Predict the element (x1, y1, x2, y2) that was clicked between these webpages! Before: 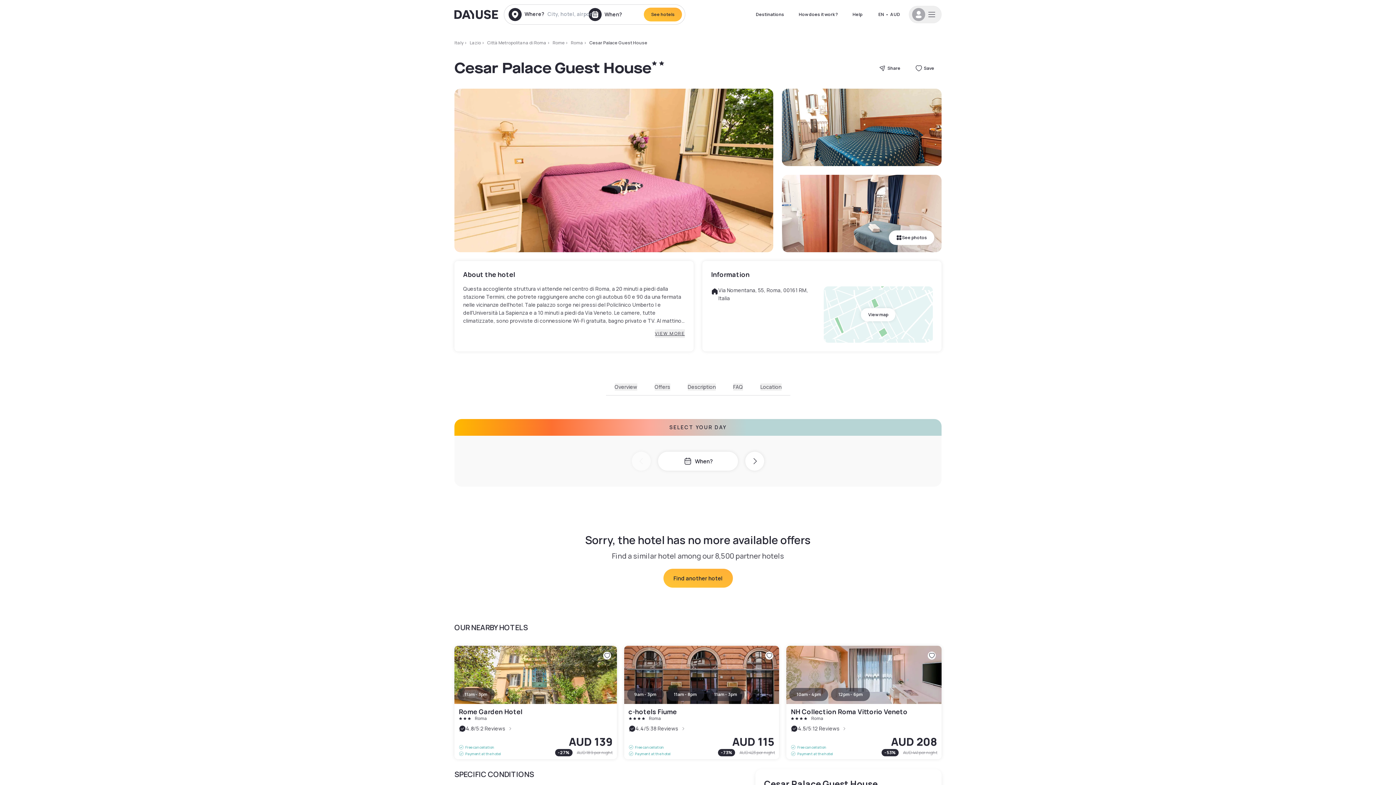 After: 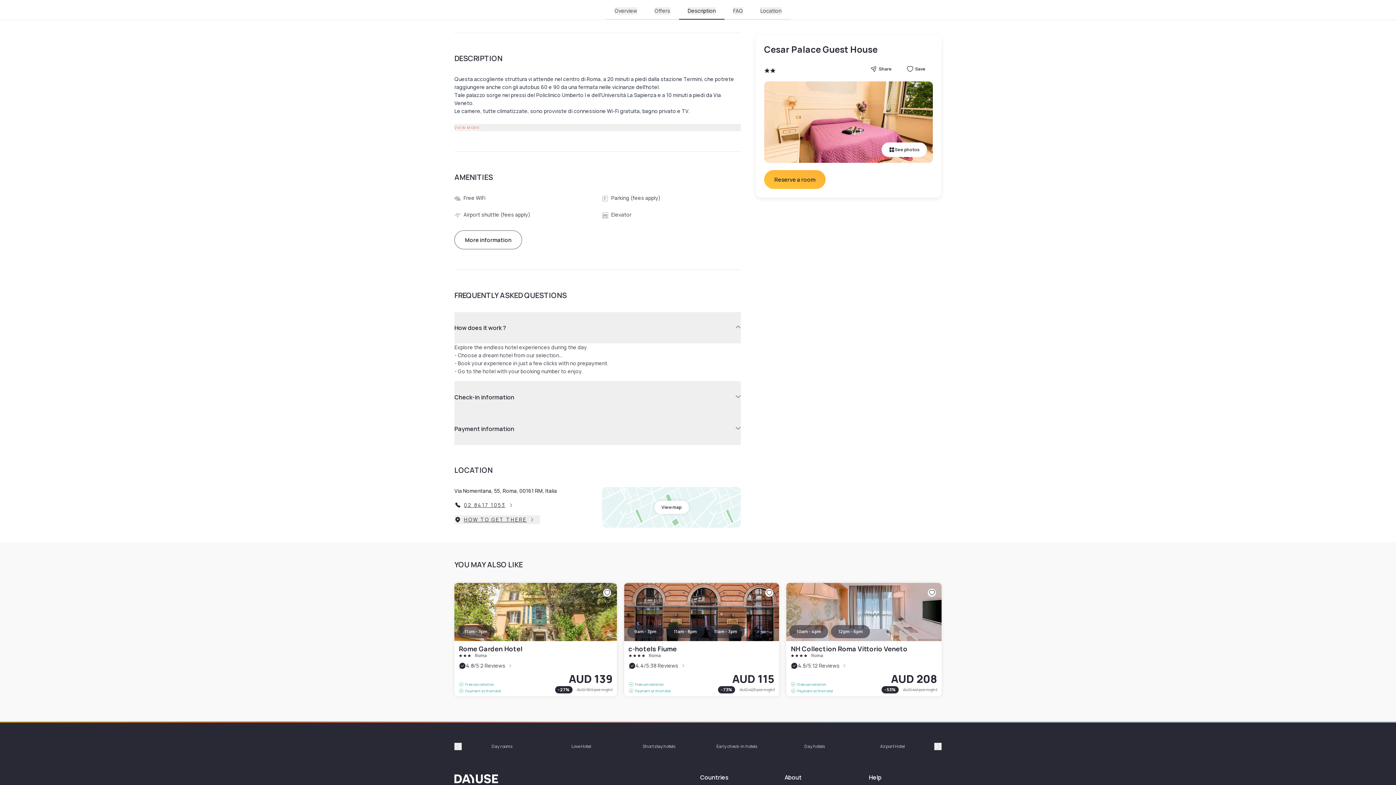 Action: bbox: (687, 383, 715, 390) label: Description